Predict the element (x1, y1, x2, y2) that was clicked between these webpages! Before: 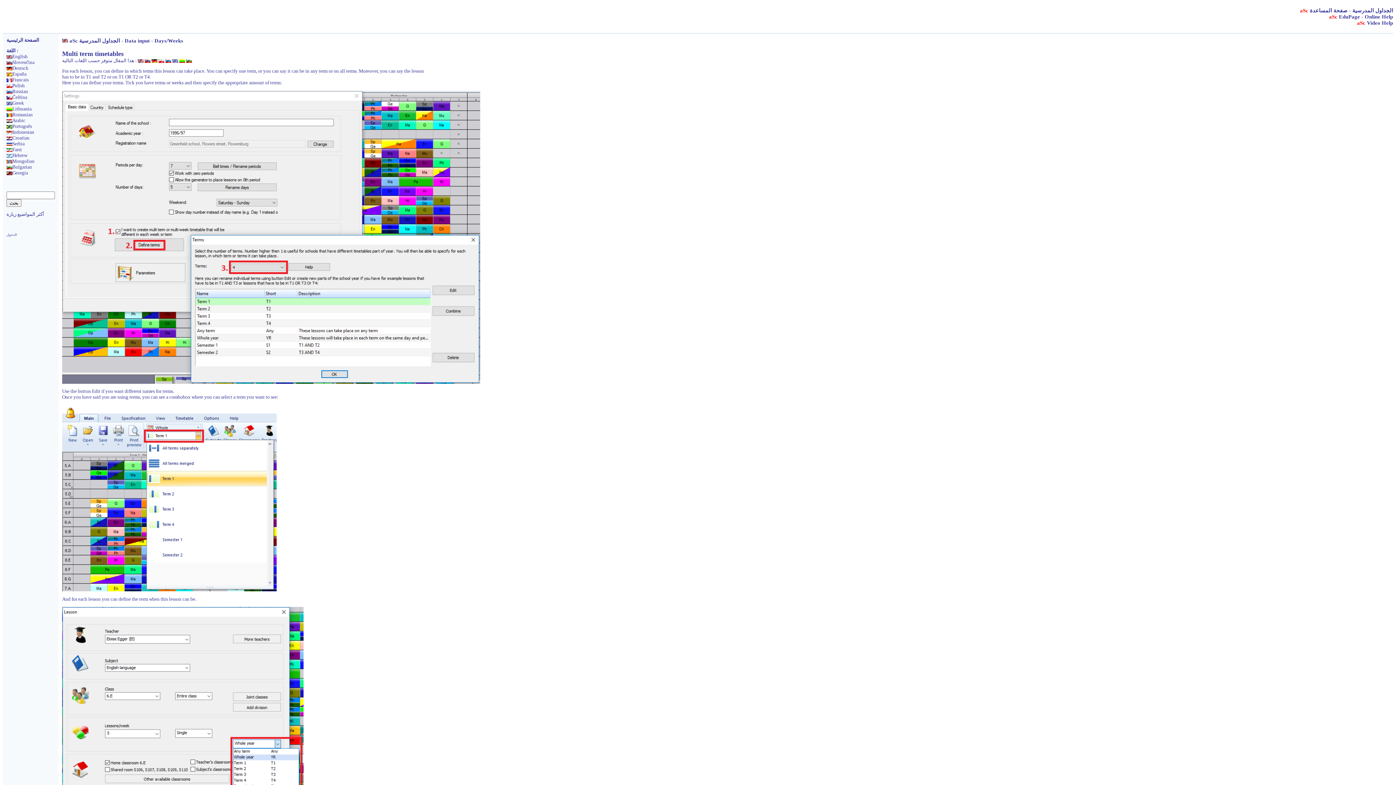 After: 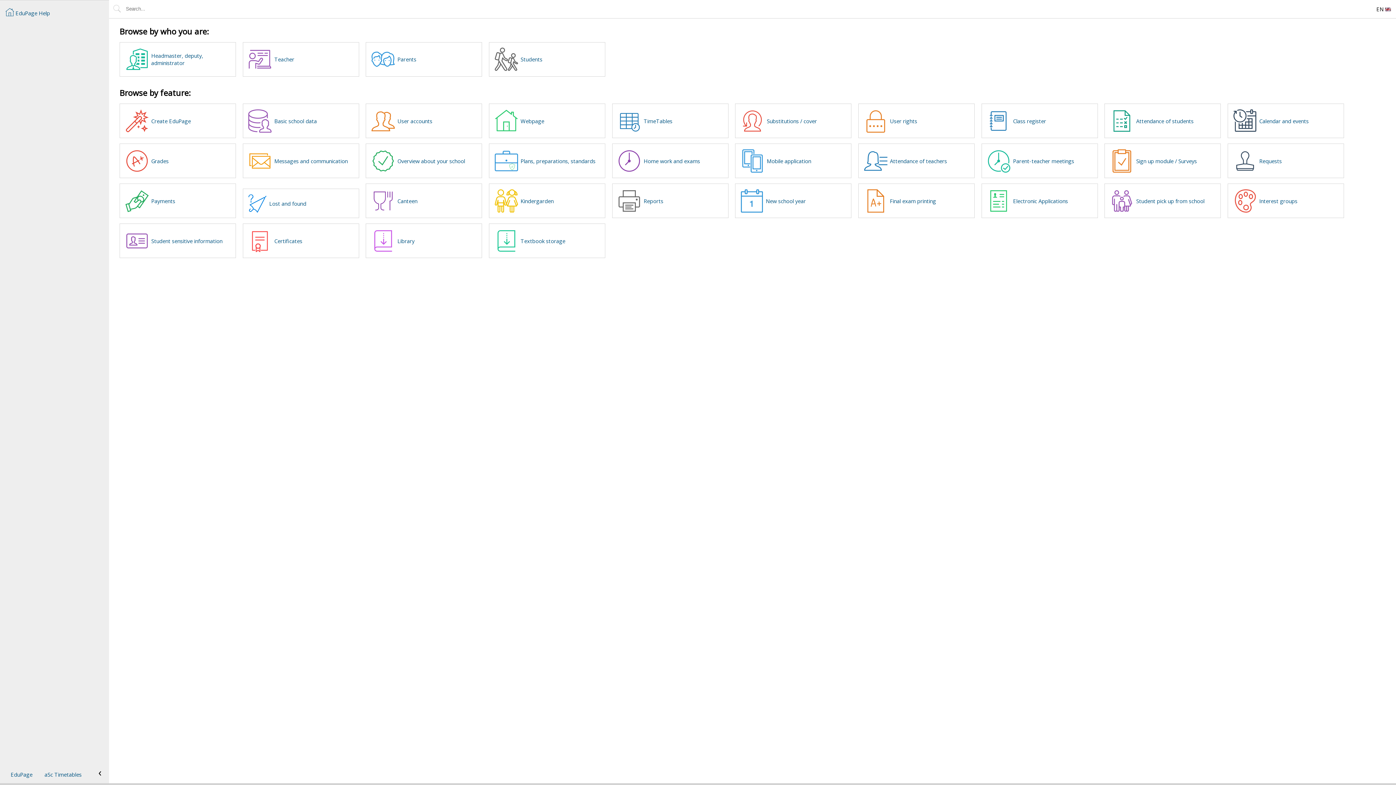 Action: bbox: (1329, 13, 1393, 19) label: aSc EduPage - Online Help